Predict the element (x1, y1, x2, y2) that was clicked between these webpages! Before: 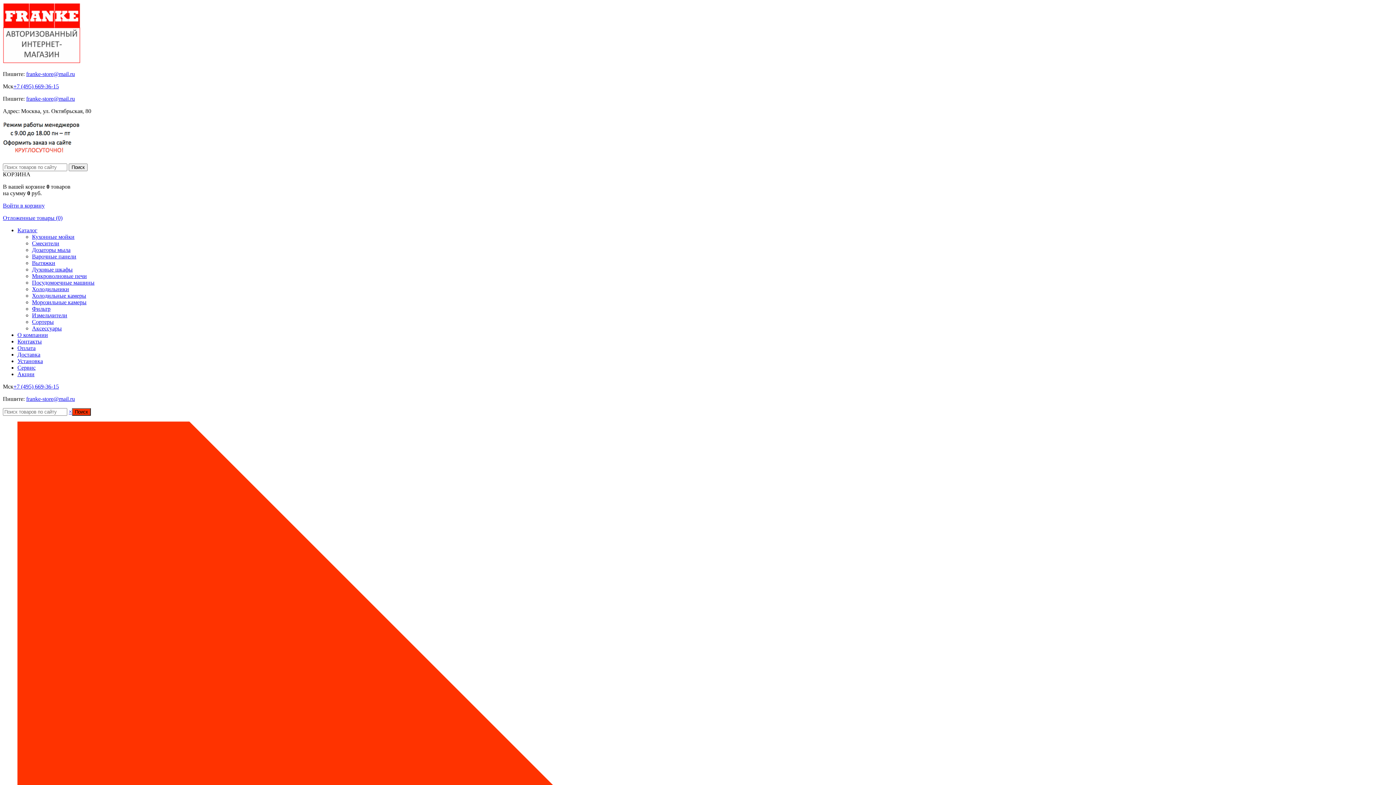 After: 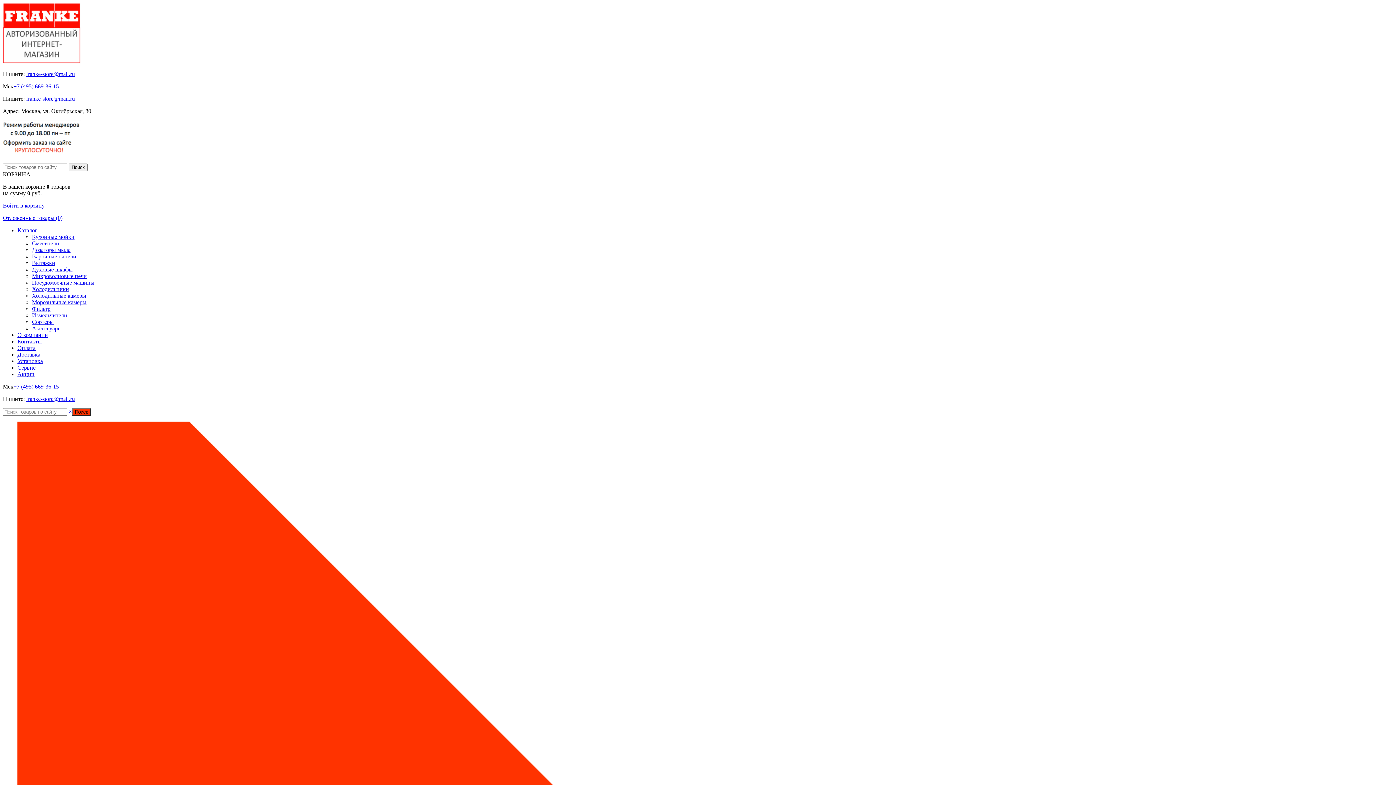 Action: label: Акции bbox: (17, 371, 34, 377)